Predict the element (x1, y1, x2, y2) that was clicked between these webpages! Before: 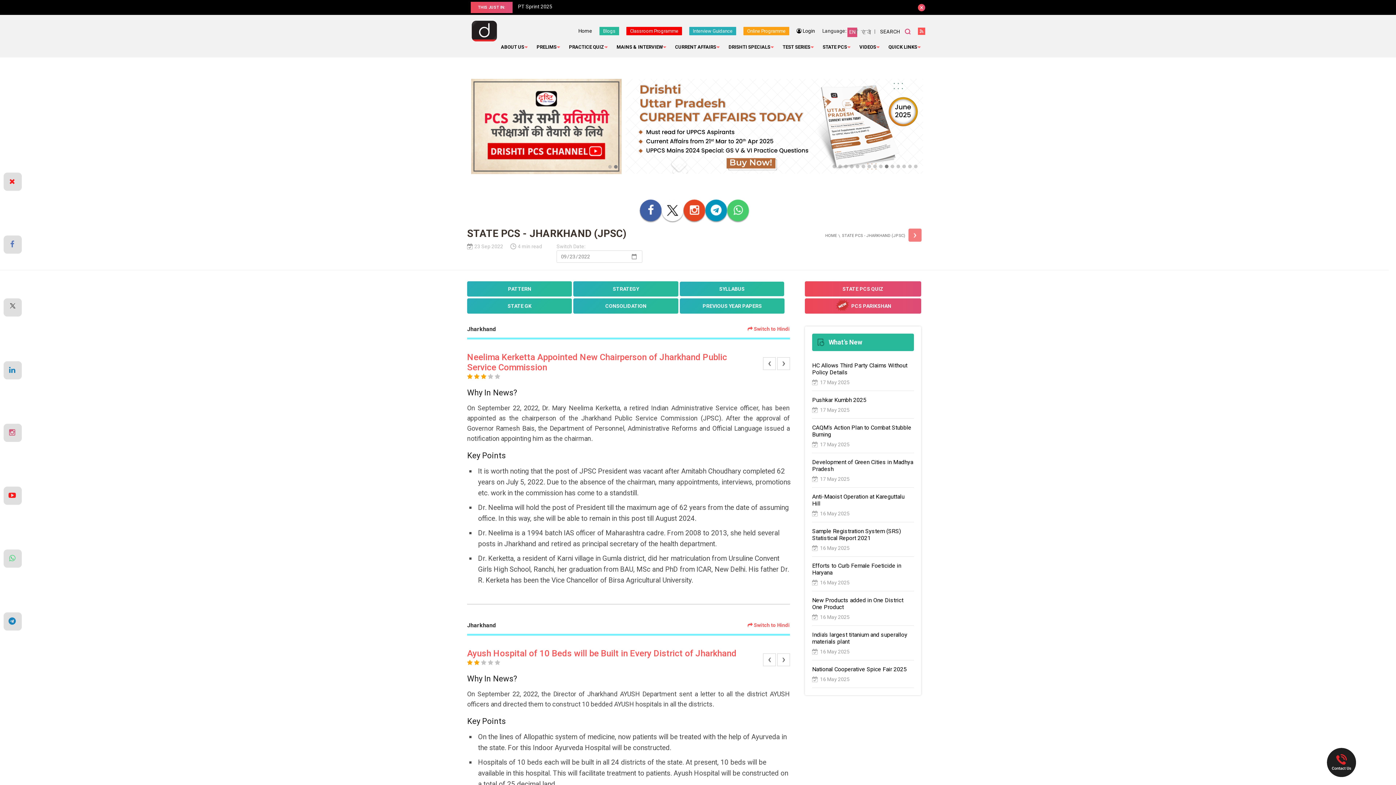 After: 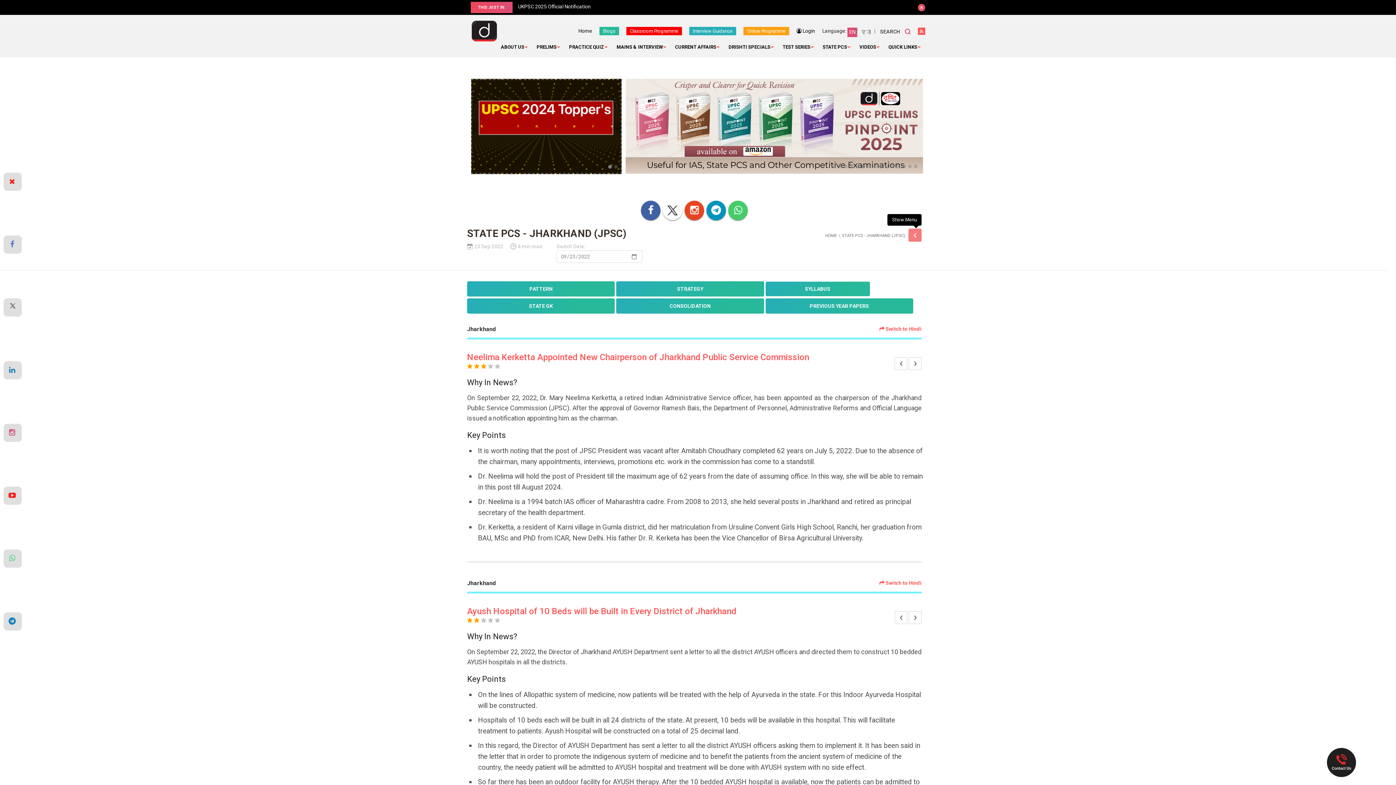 Action: bbox: (908, 228, 921, 241) label: filter